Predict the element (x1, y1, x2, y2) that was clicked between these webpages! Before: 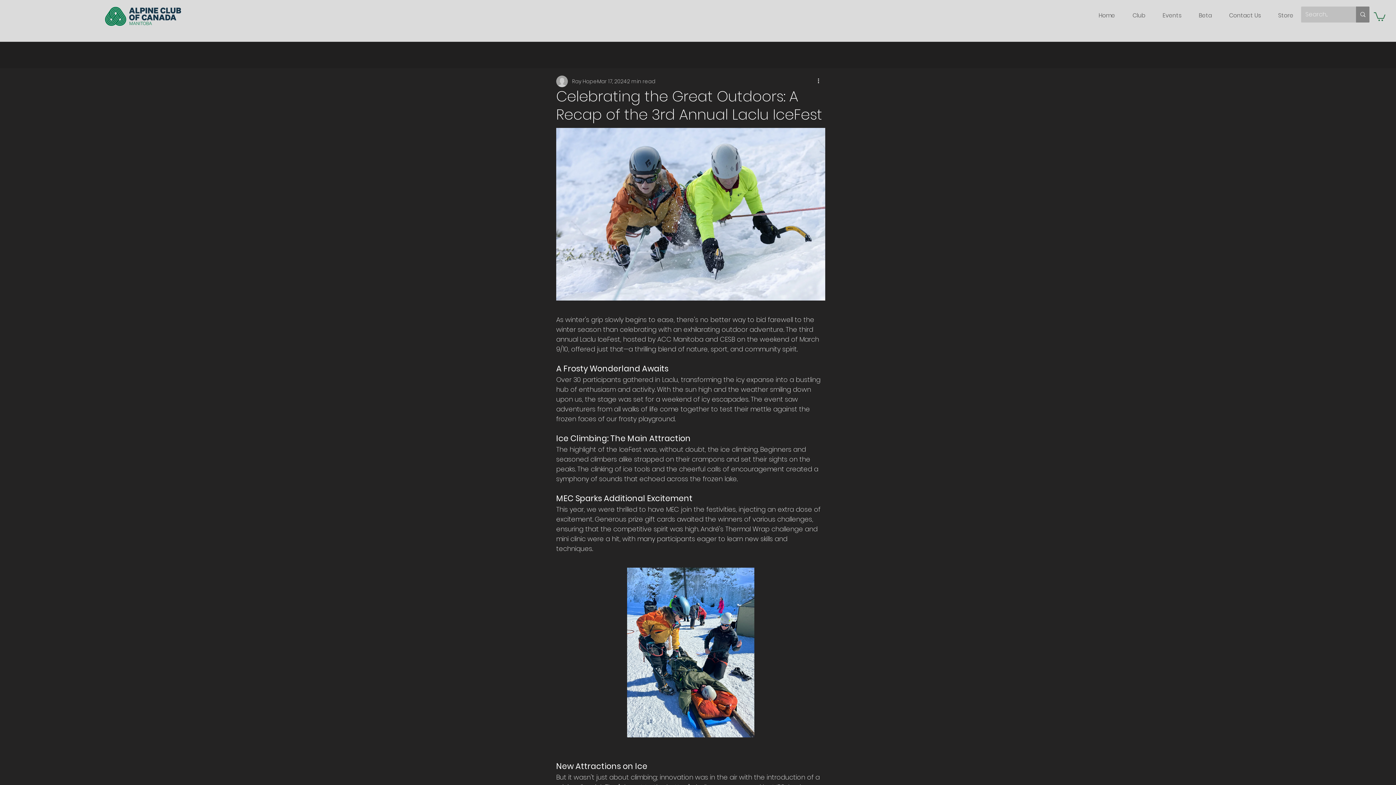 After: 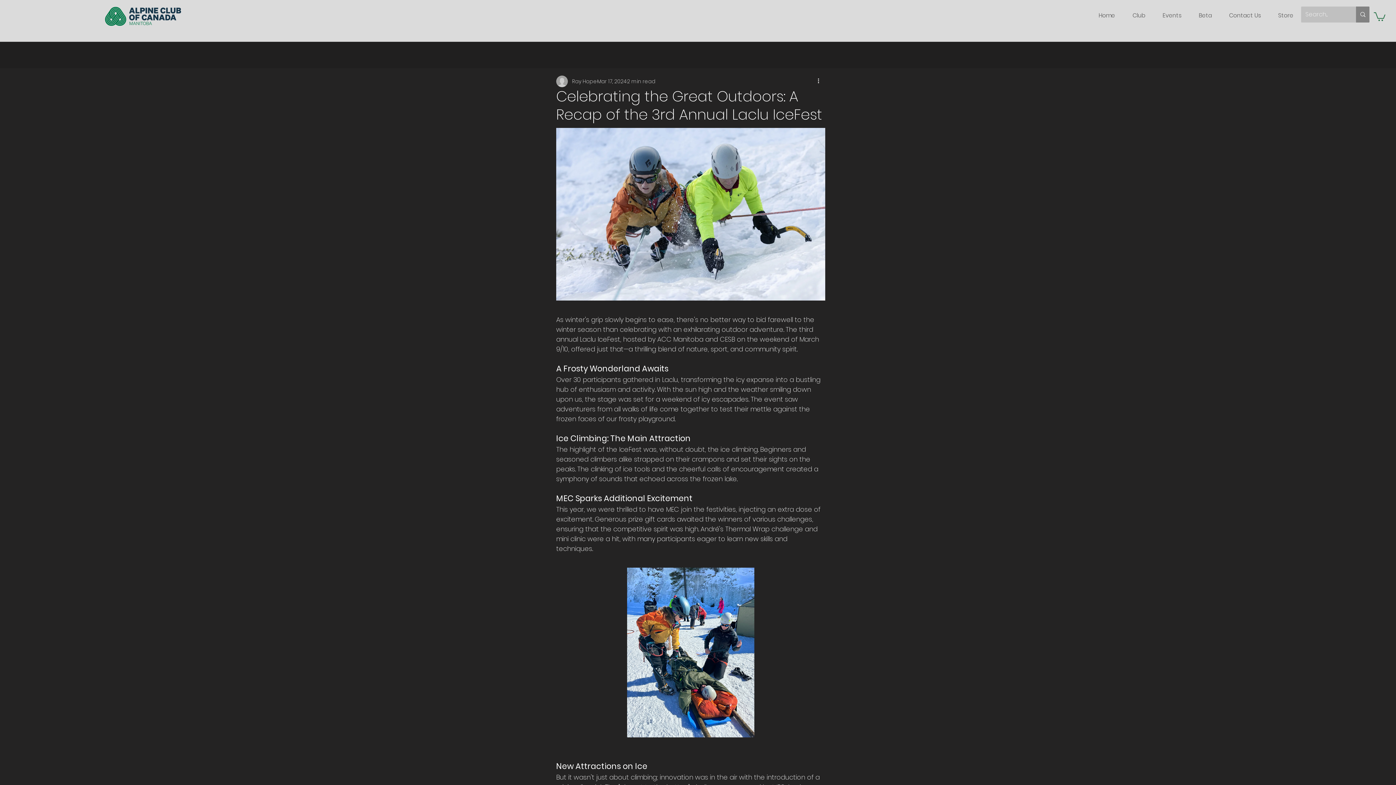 Action: bbox: (1374, 11, 1385, 21)